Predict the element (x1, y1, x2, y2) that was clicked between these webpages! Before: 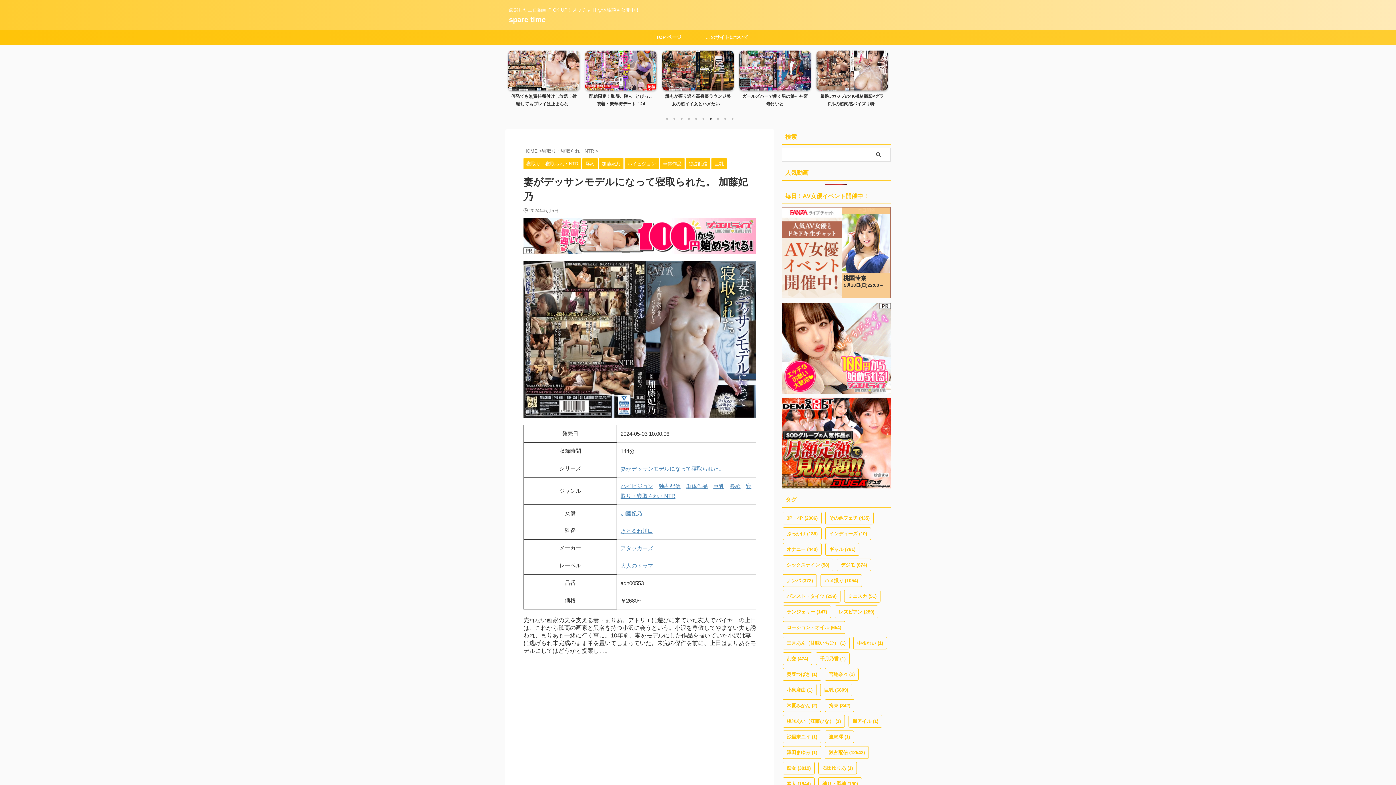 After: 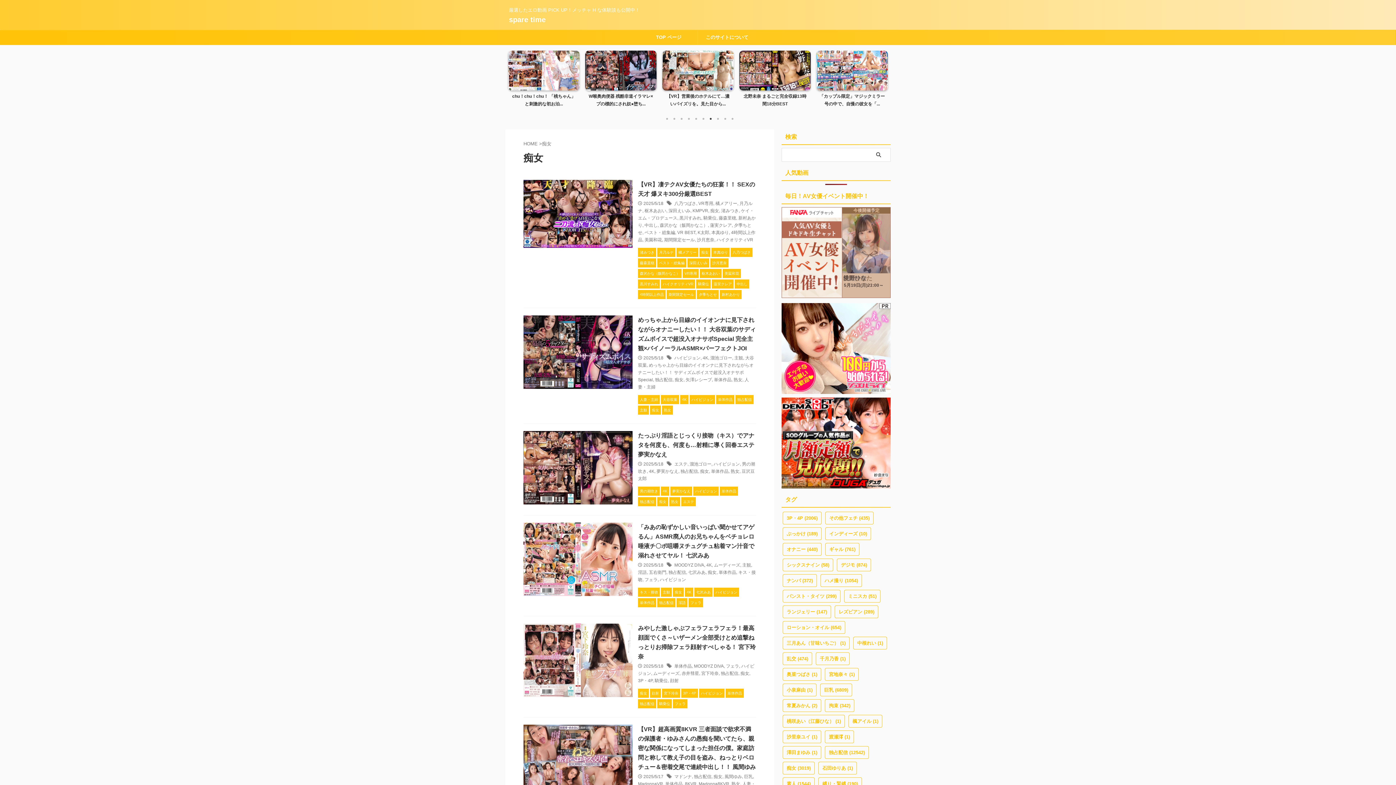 Action: bbox: (782, 762, 814, 774) label: 痴女 (3,019個の項目)